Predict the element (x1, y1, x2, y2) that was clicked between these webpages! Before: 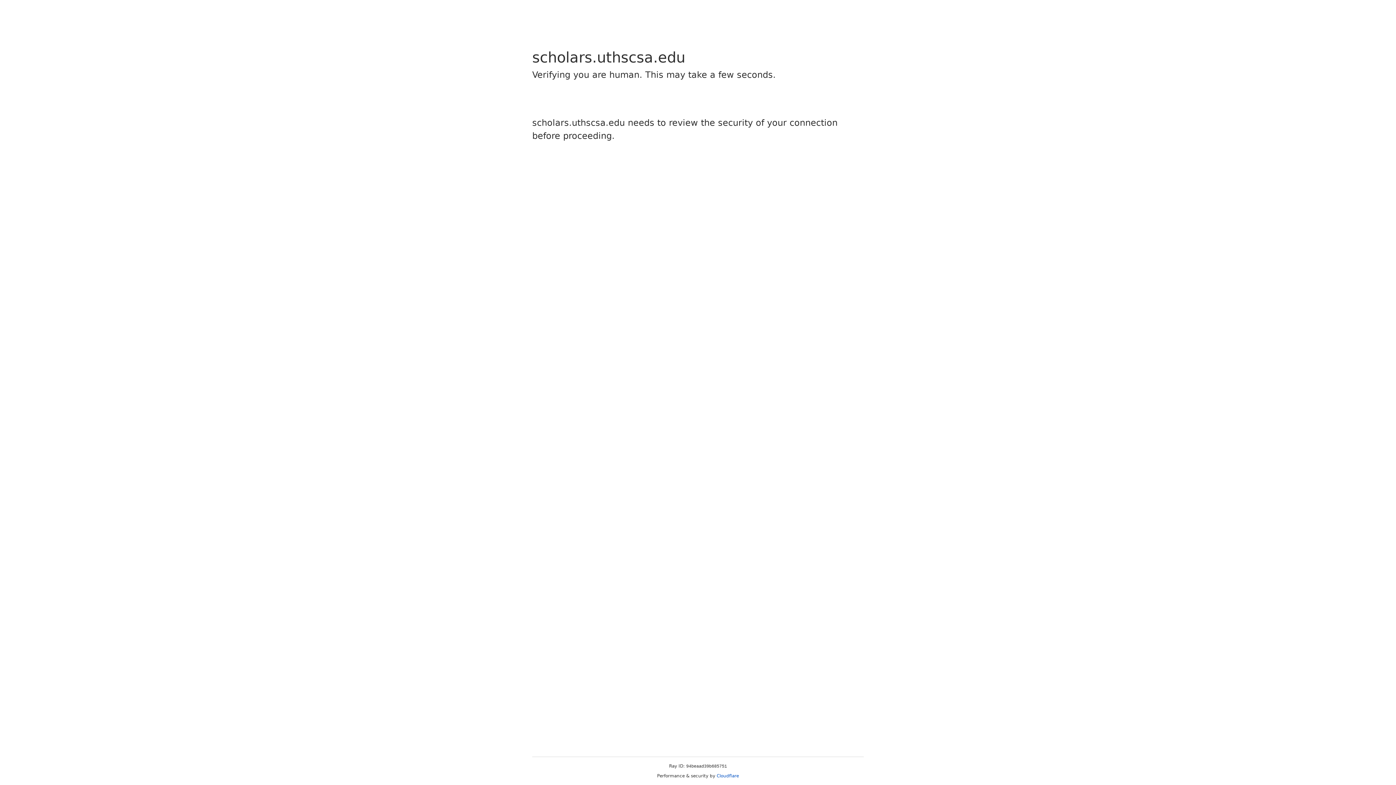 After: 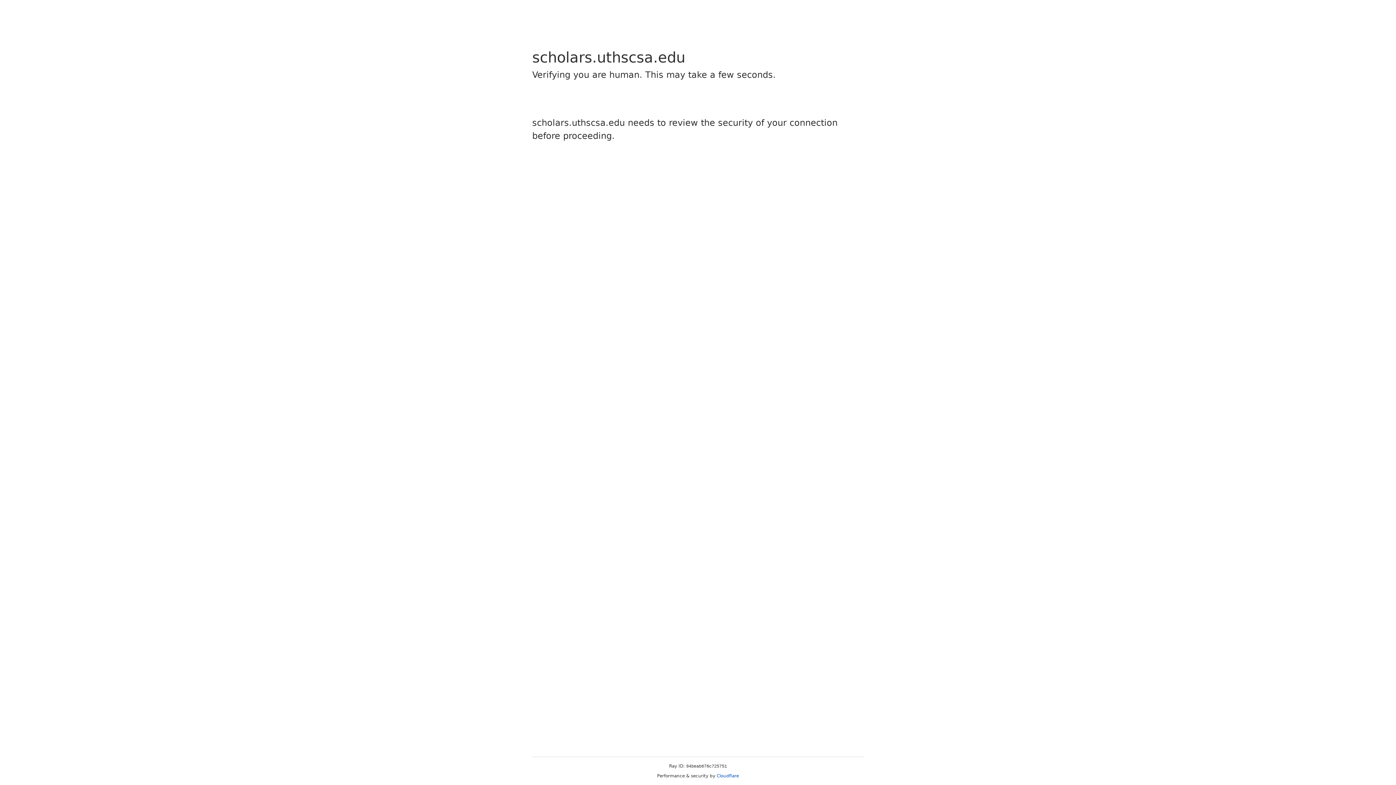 Action: label: Cloudflare bbox: (716, 773, 739, 778)